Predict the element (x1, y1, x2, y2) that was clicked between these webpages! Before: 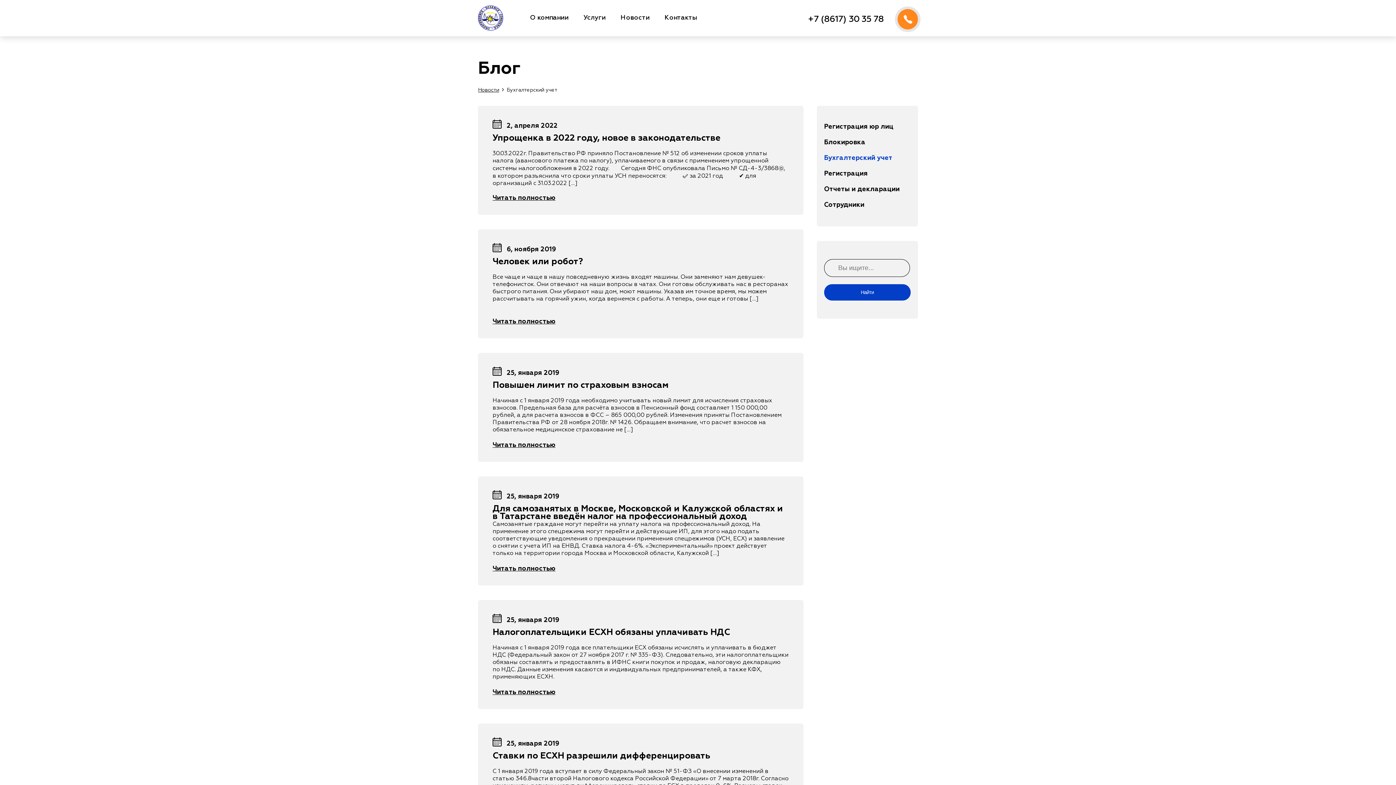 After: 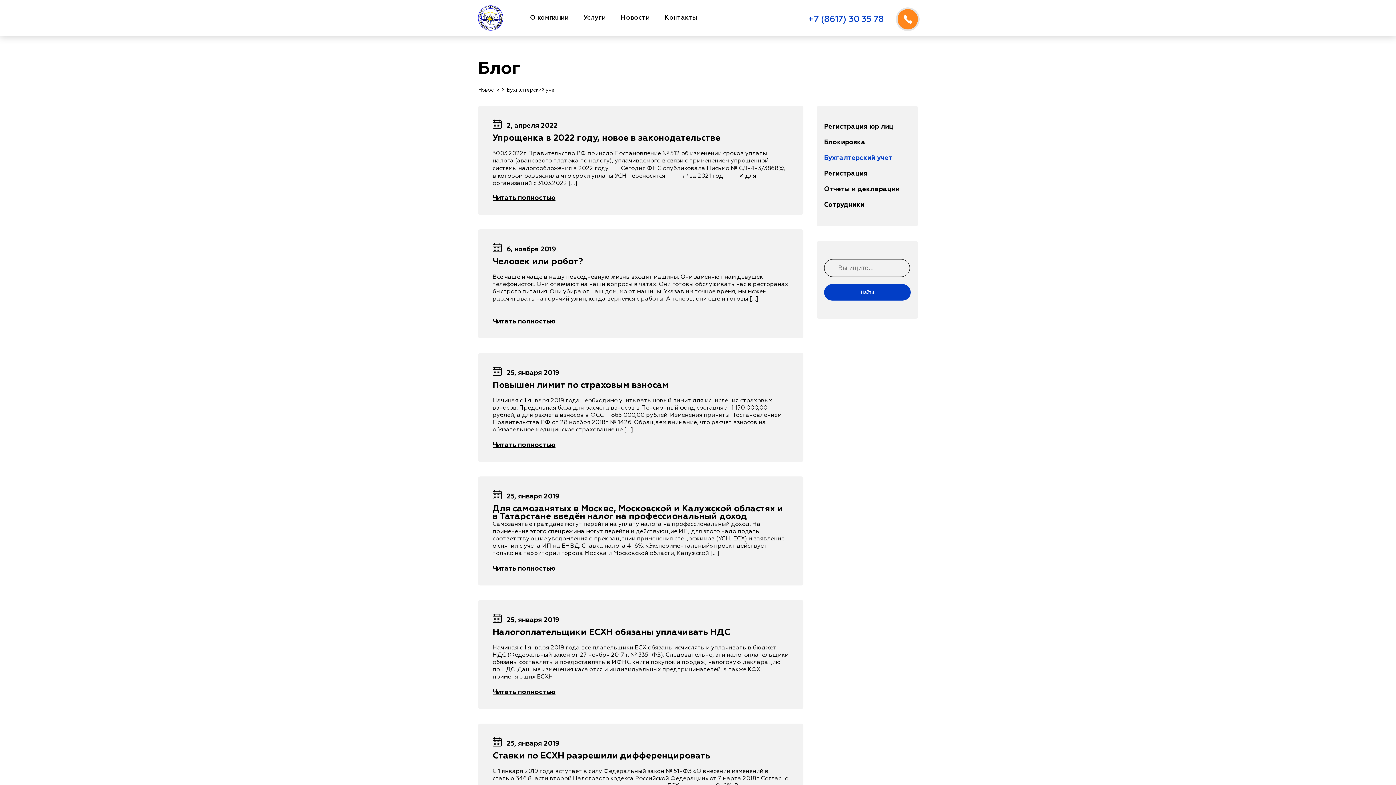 Action: label: +7 (8617) 30 35 78 bbox: (808, 13, 884, 24)